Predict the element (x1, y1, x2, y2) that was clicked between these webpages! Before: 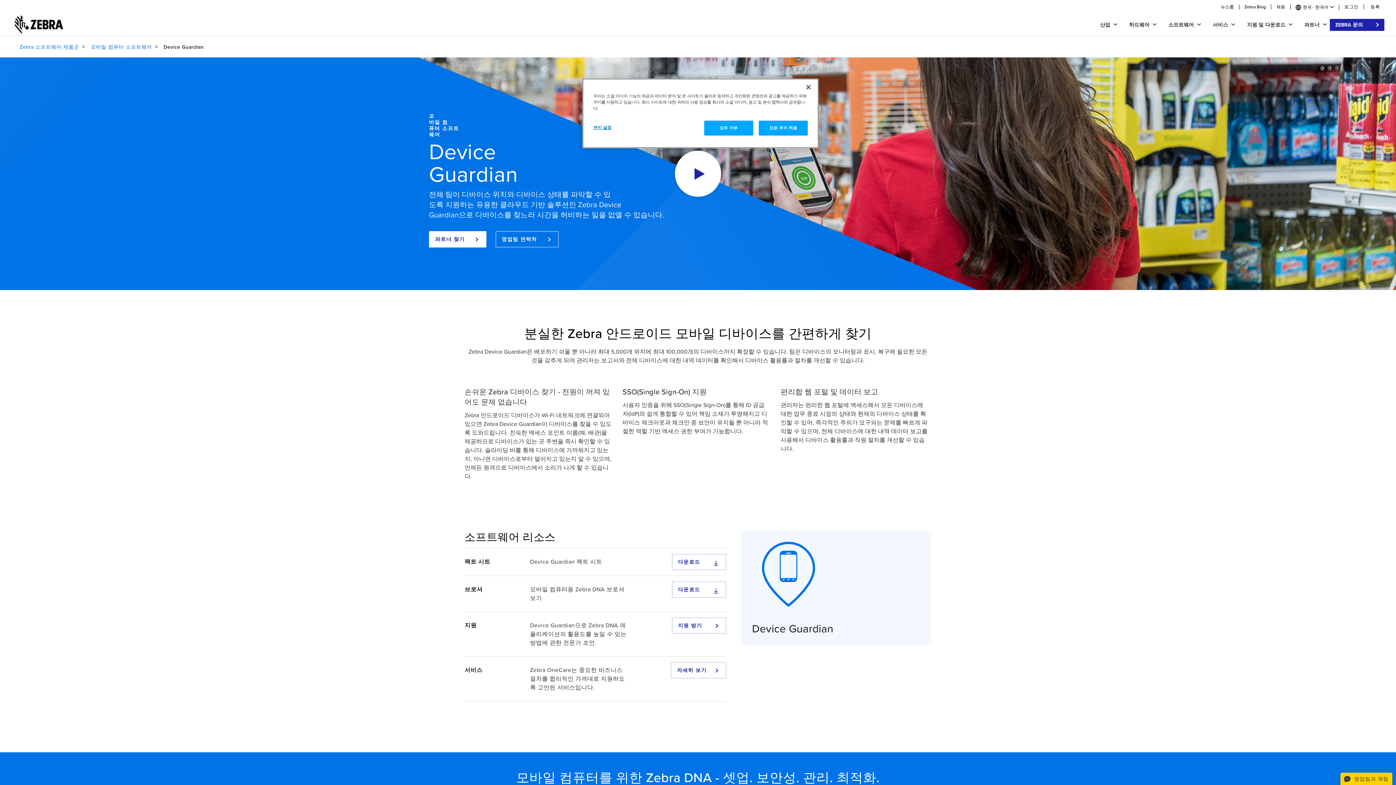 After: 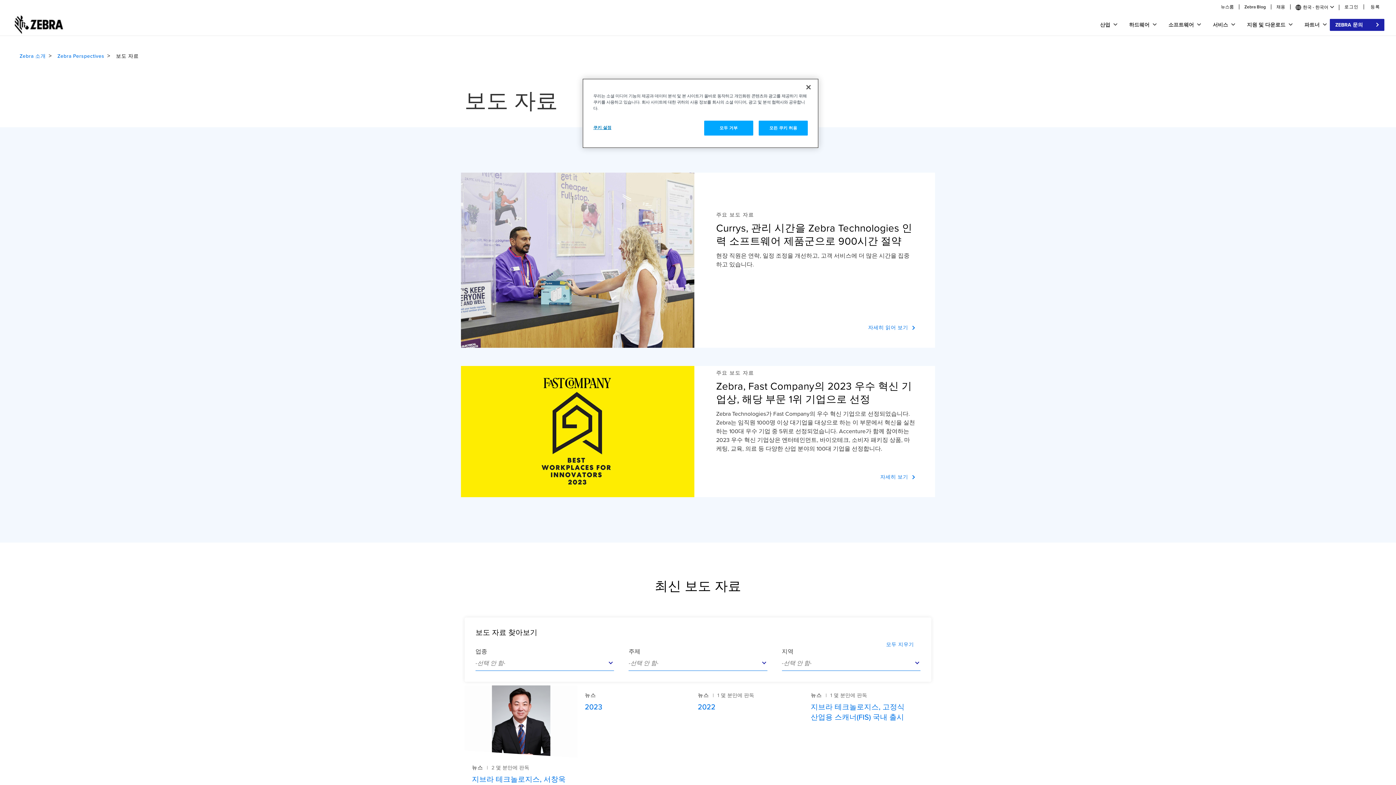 Action: bbox: (1216, 4, 1239, 9) label: 뉴스룸